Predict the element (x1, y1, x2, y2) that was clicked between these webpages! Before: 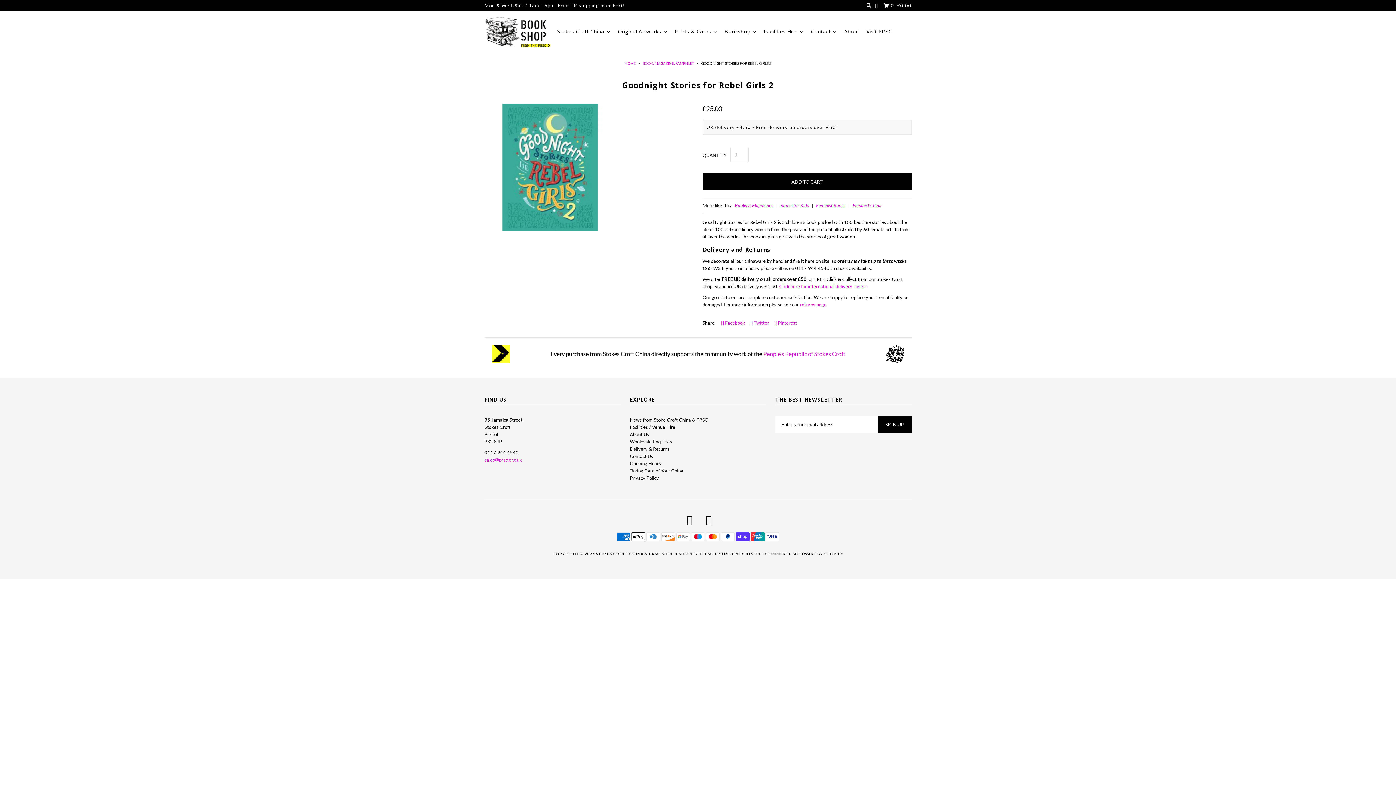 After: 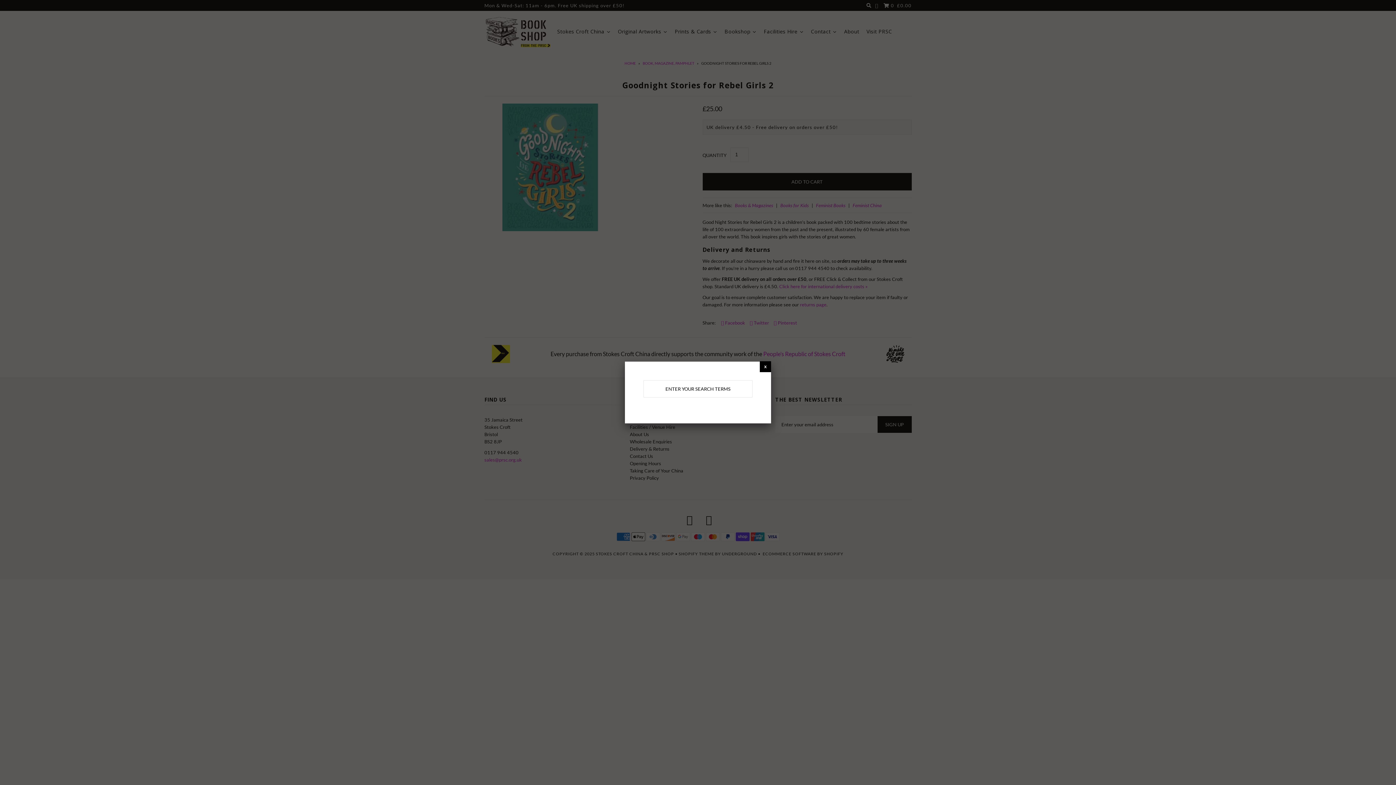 Action: bbox: (866, 2, 871, 8)